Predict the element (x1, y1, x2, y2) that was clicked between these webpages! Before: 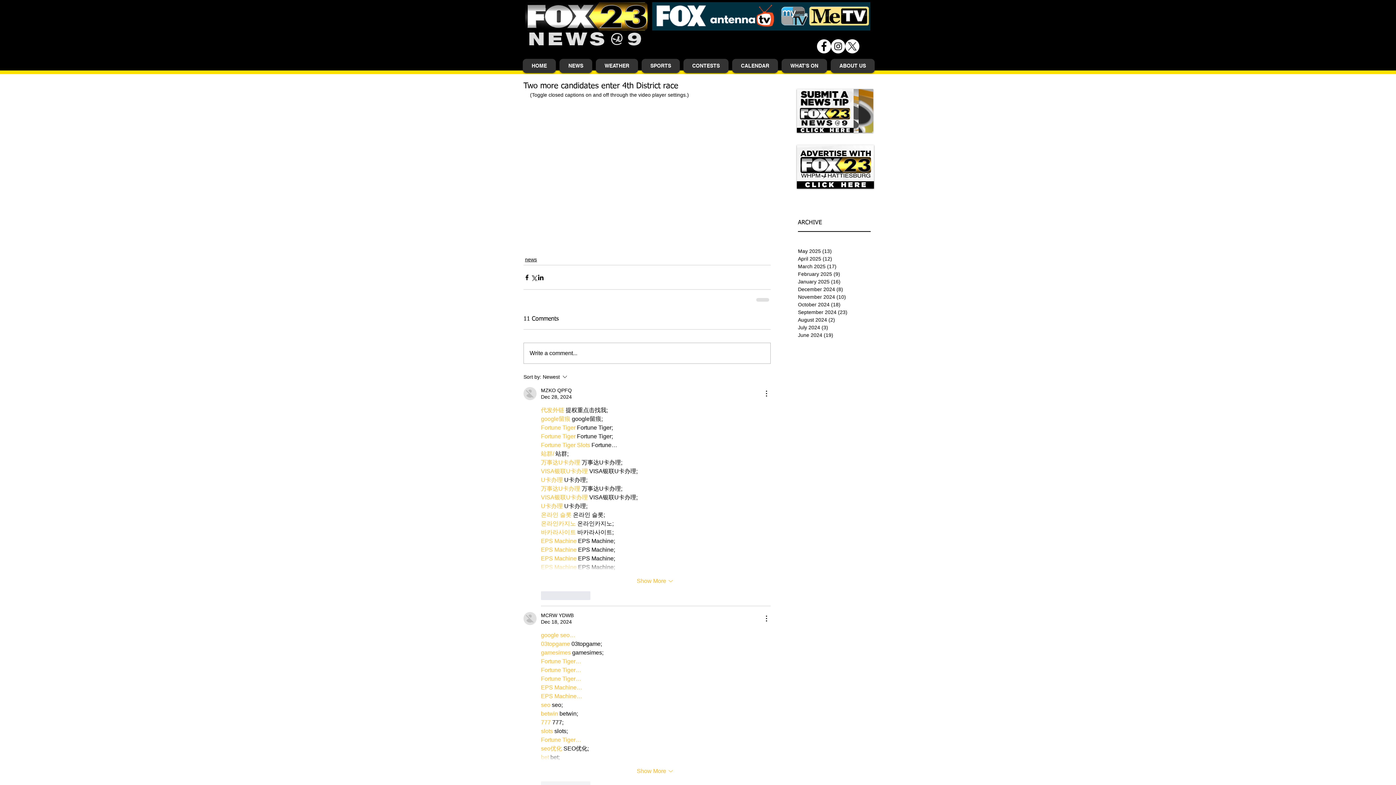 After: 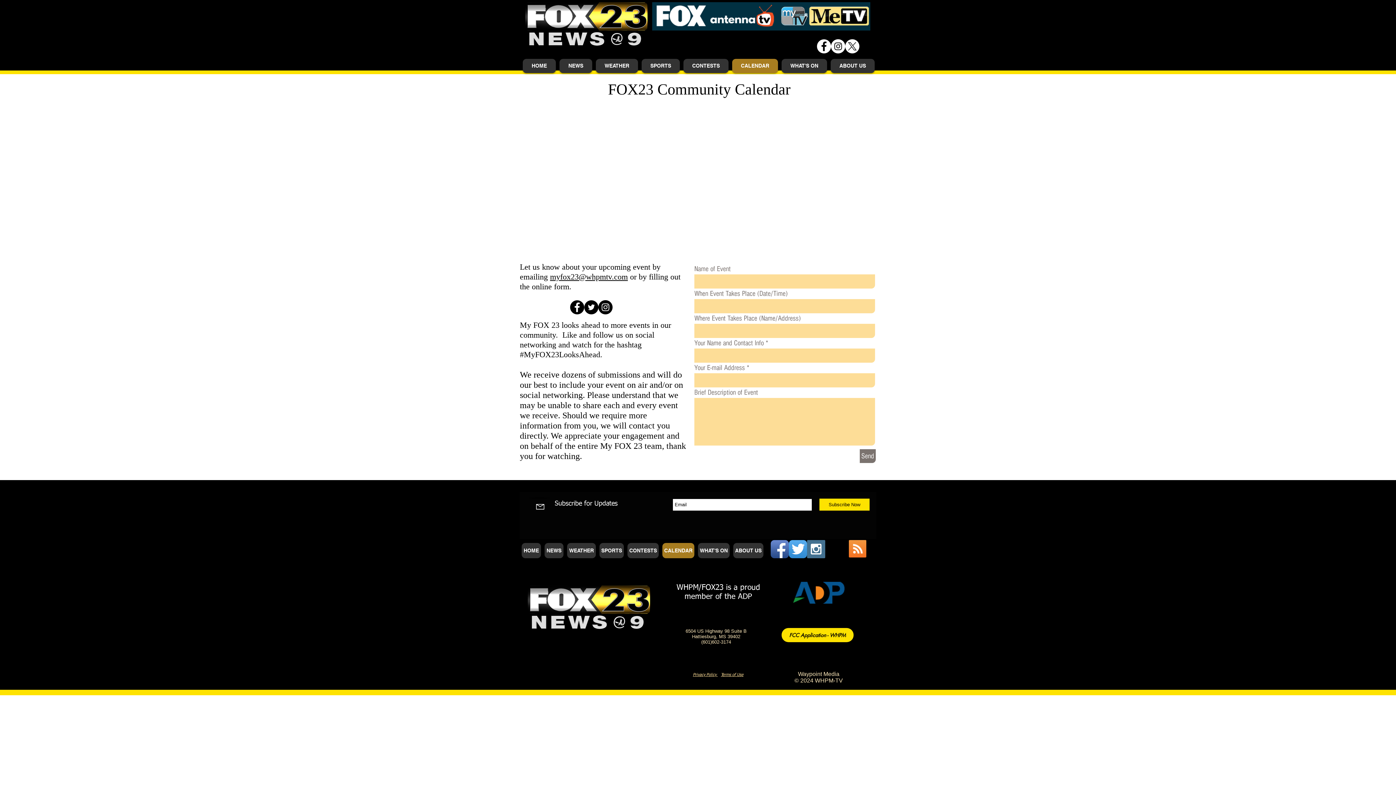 Action: label: CALENDAR bbox: (732, 58, 778, 73)